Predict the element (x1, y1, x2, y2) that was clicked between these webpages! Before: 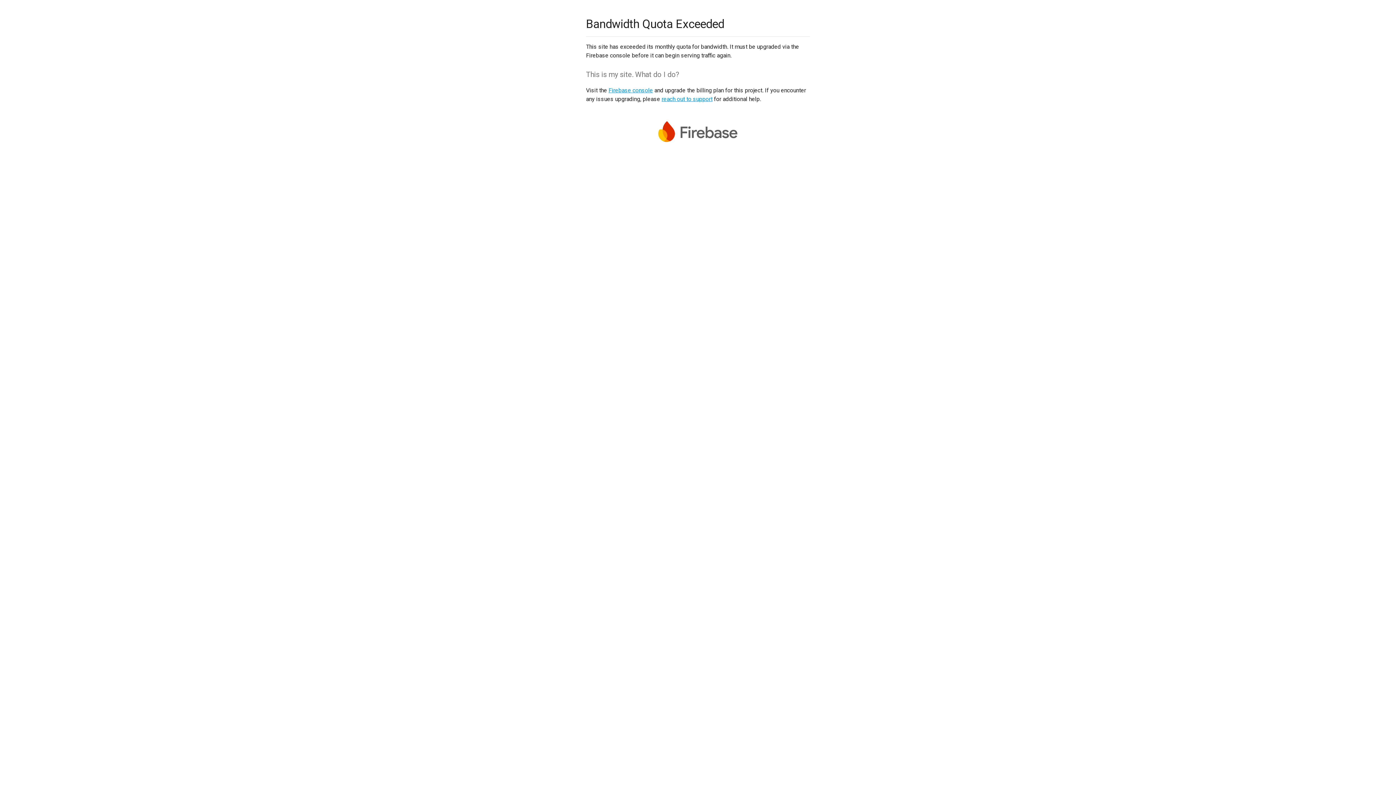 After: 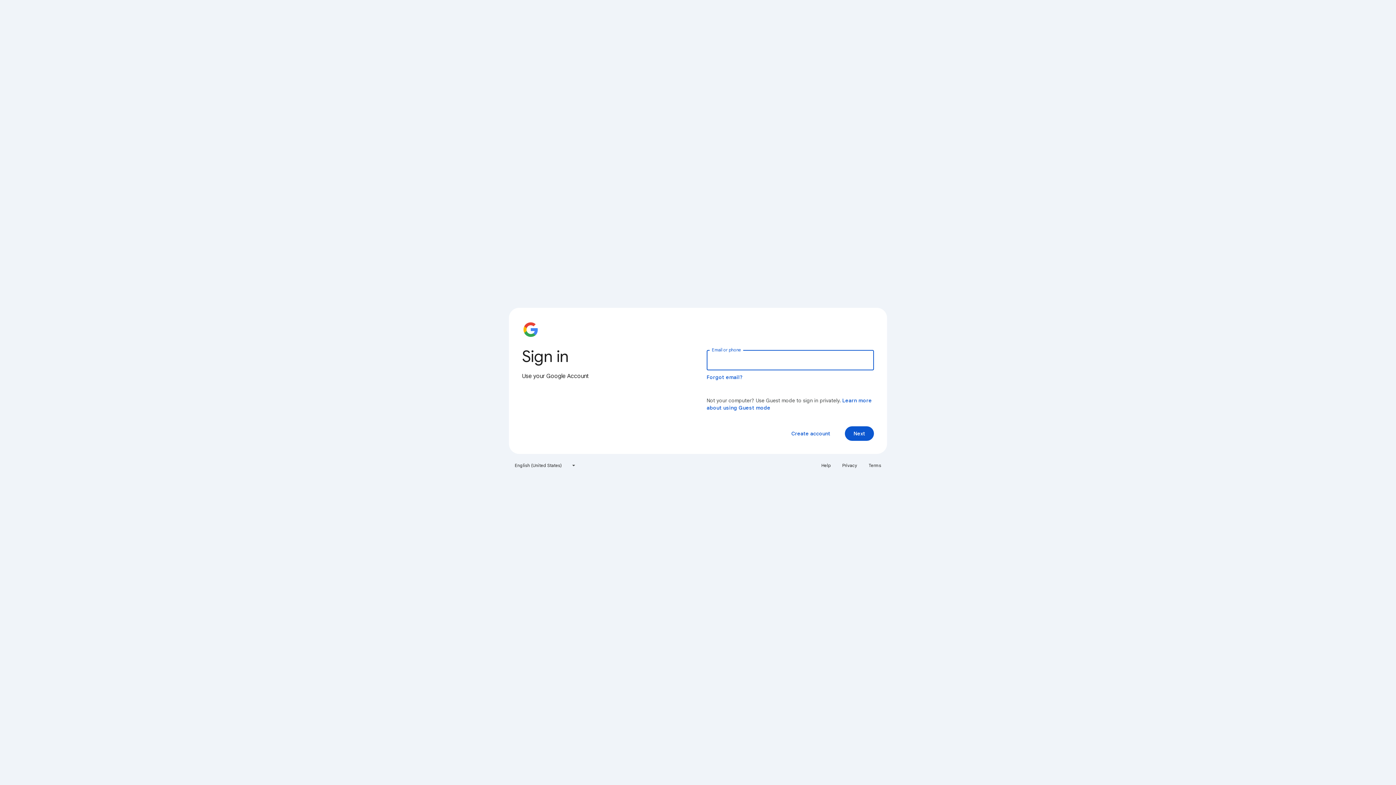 Action: bbox: (608, 86, 653, 93) label: Firebase console